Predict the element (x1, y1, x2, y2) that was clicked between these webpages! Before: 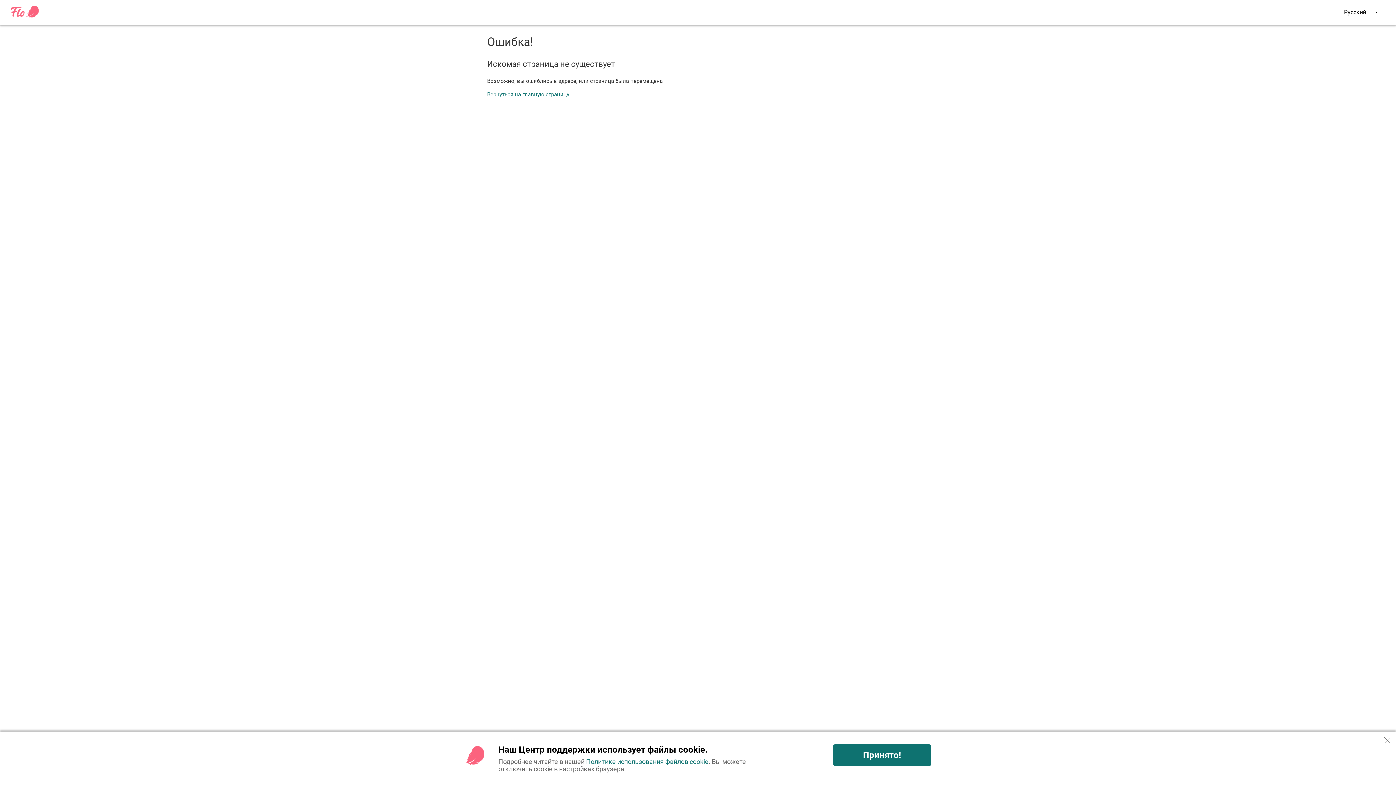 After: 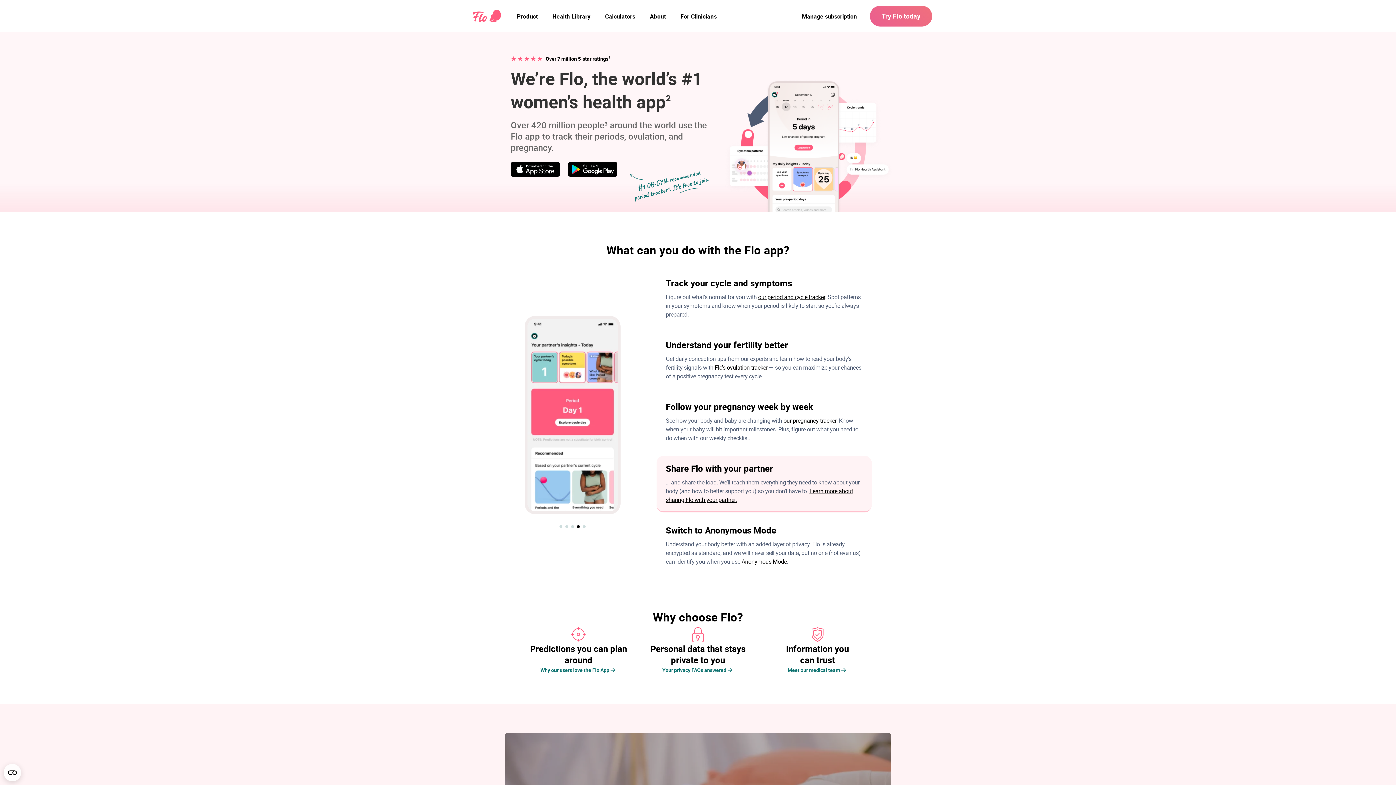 Action: bbox: (10, 12, 39, 19)